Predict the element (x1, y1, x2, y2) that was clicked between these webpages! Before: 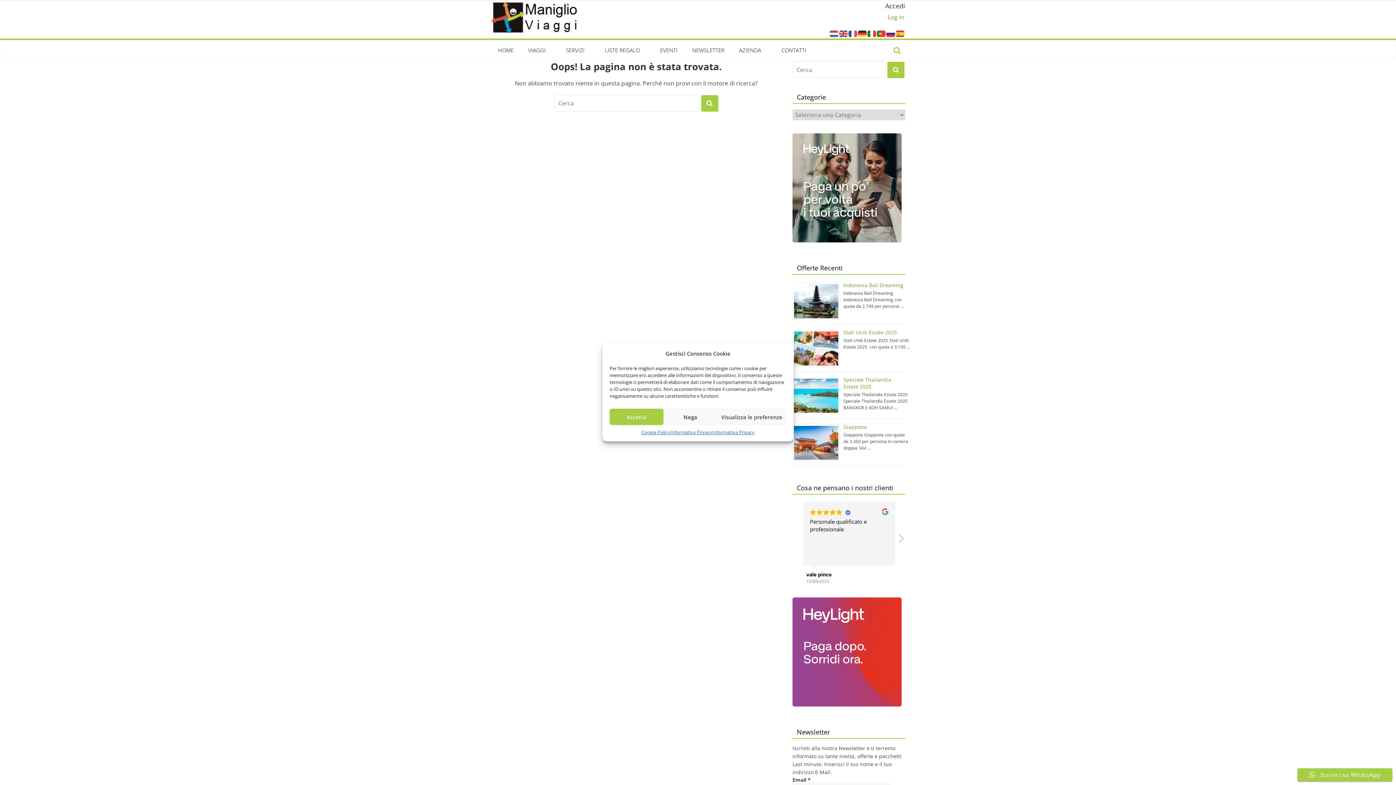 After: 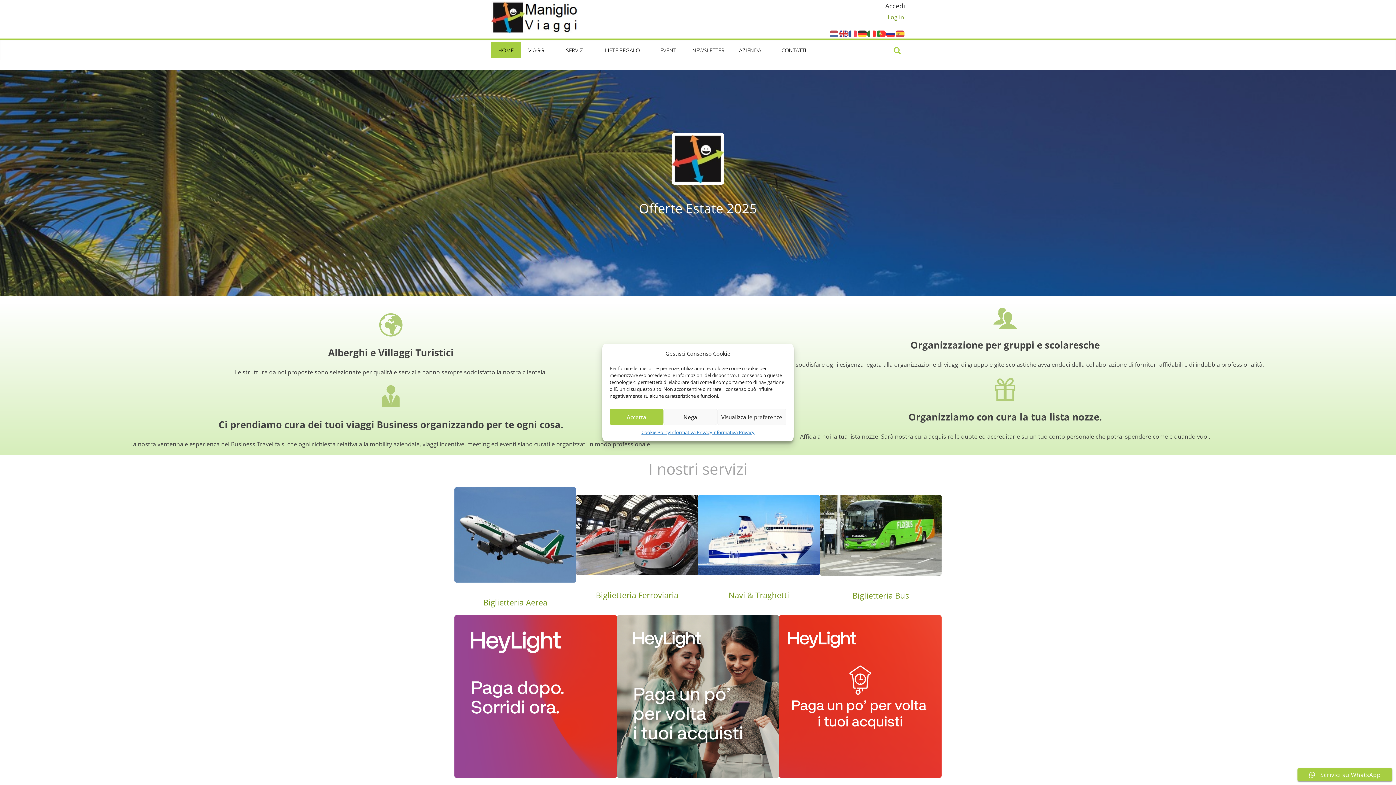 Action: bbox: (490, 1, 582, 33)